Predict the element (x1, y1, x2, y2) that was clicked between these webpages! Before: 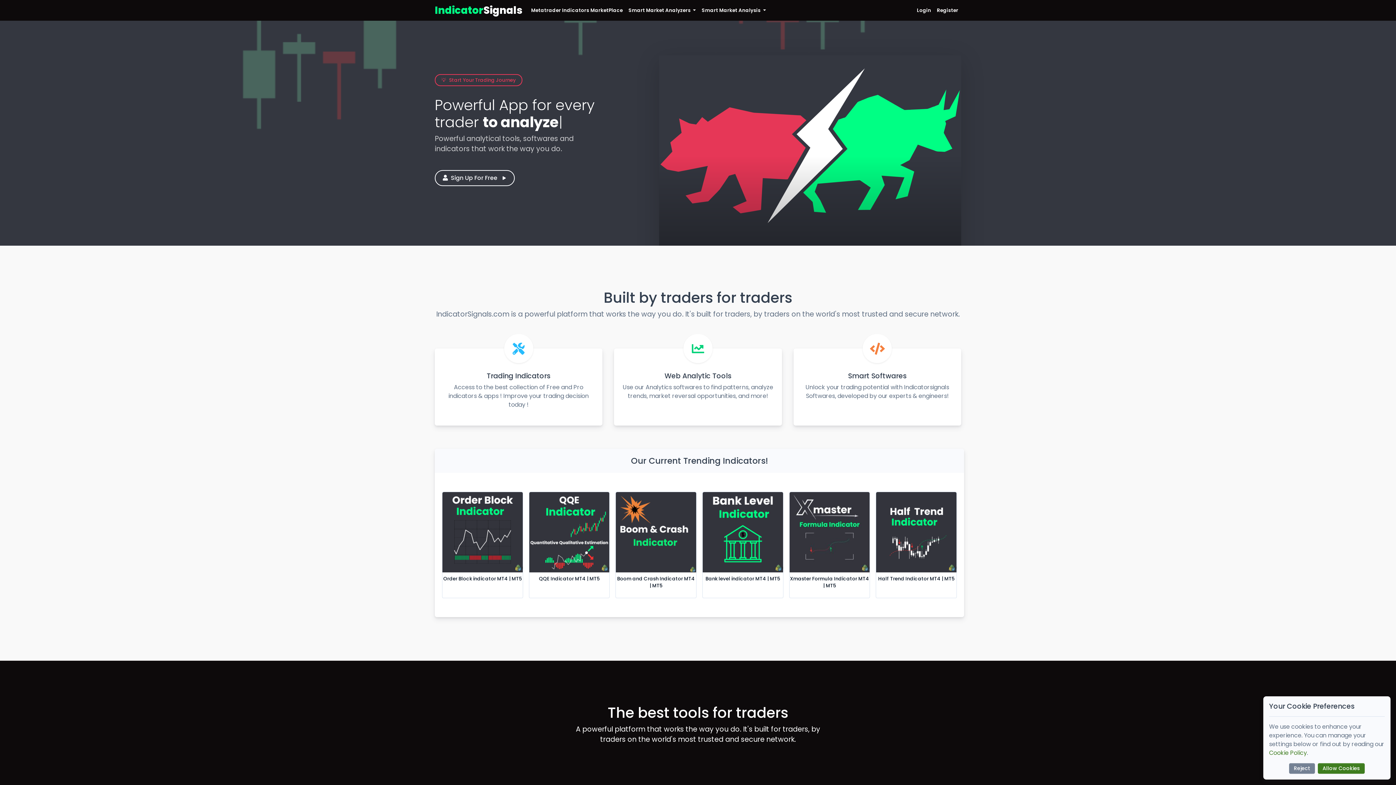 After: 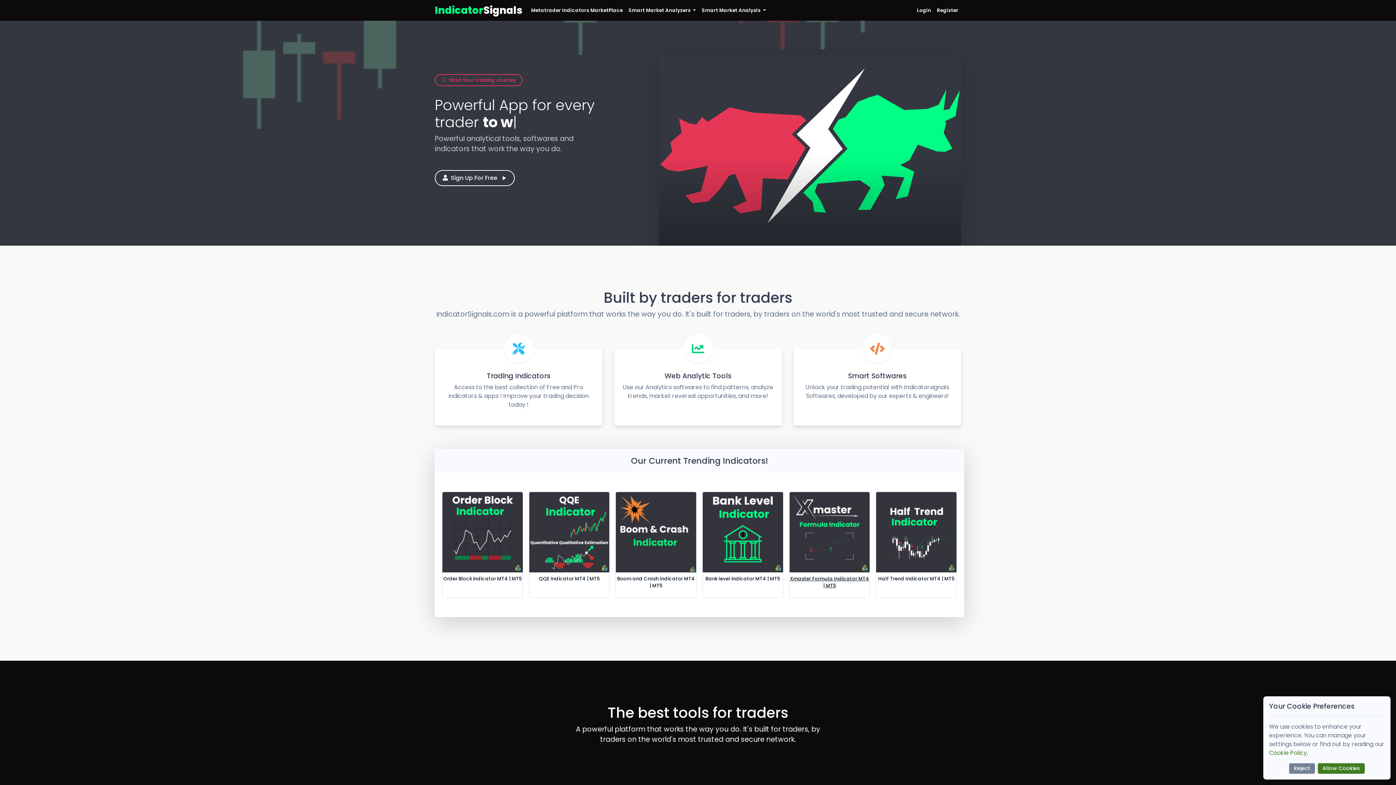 Action: label: Xmaster Formula Indicator MT4 | MT5 bbox: (790, 575, 869, 589)